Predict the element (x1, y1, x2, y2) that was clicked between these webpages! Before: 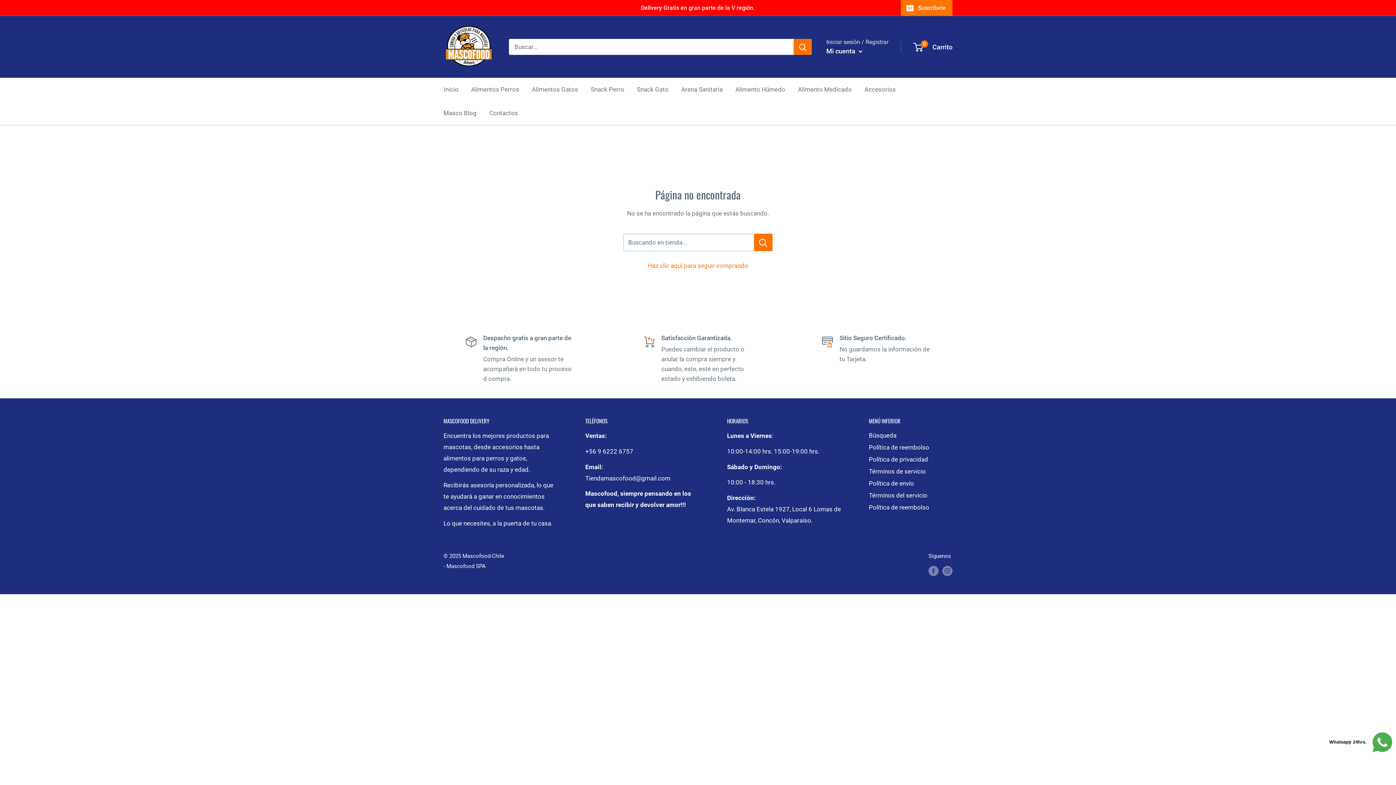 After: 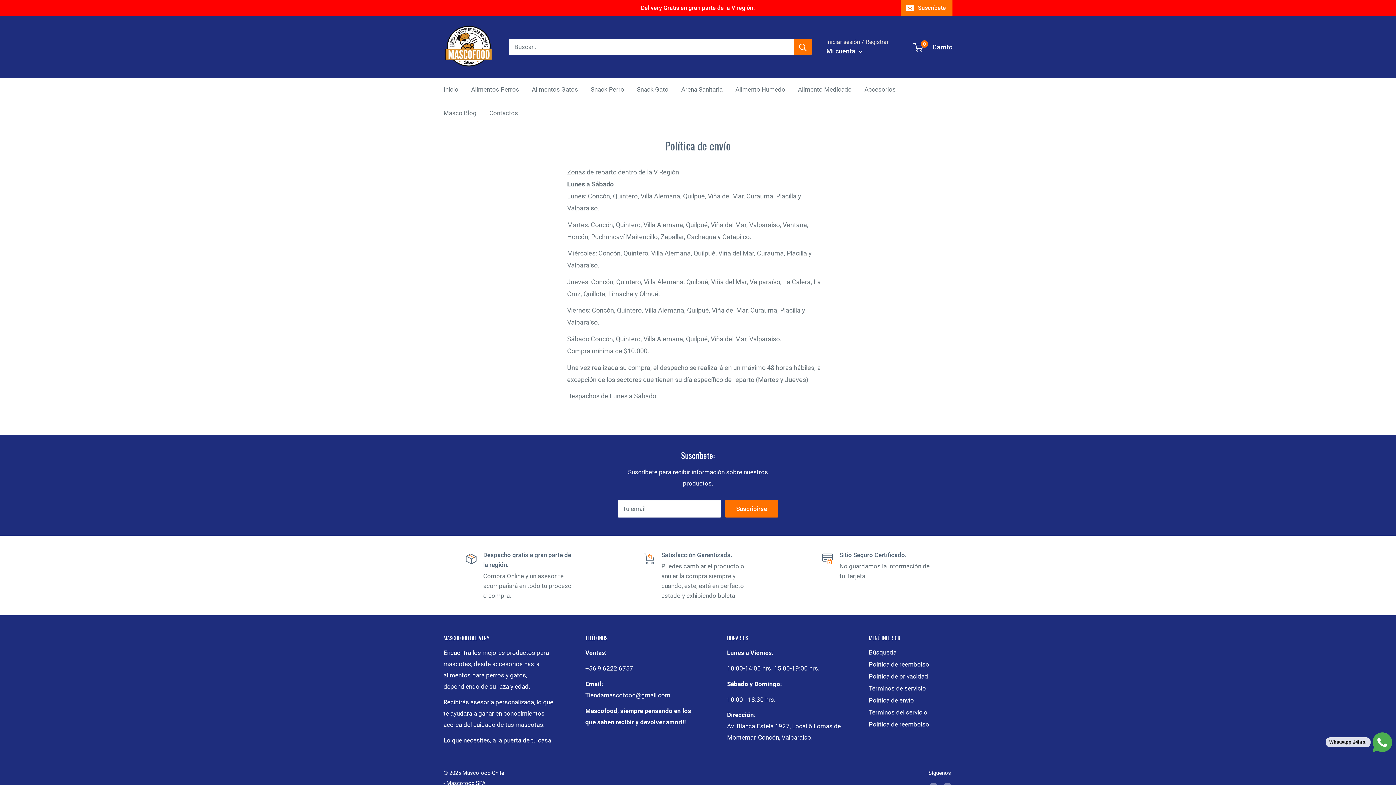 Action: bbox: (869, 477, 952, 489) label: Política de envío